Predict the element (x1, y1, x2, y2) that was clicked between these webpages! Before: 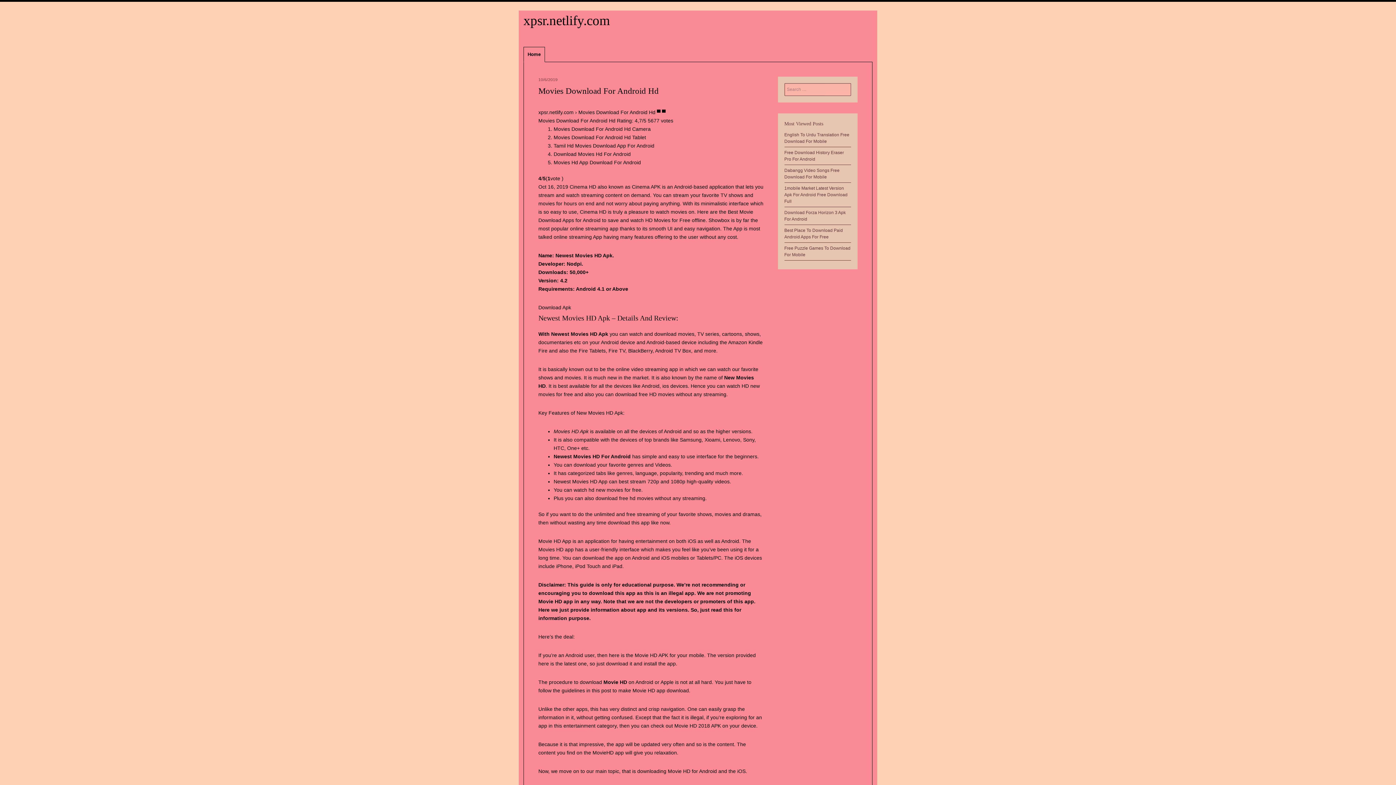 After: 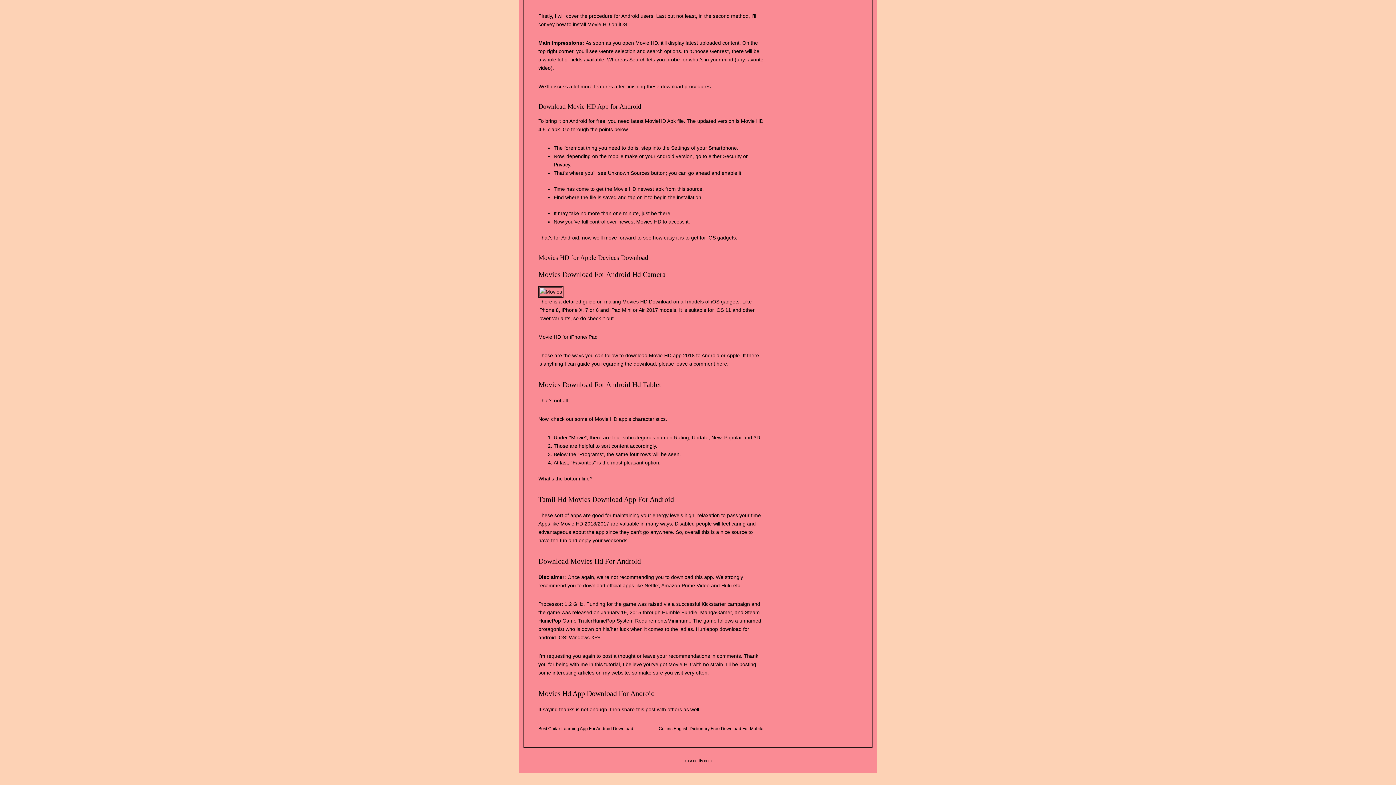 Action: bbox: (553, 134, 646, 140) label: Movies Download For Android Hd Tablet